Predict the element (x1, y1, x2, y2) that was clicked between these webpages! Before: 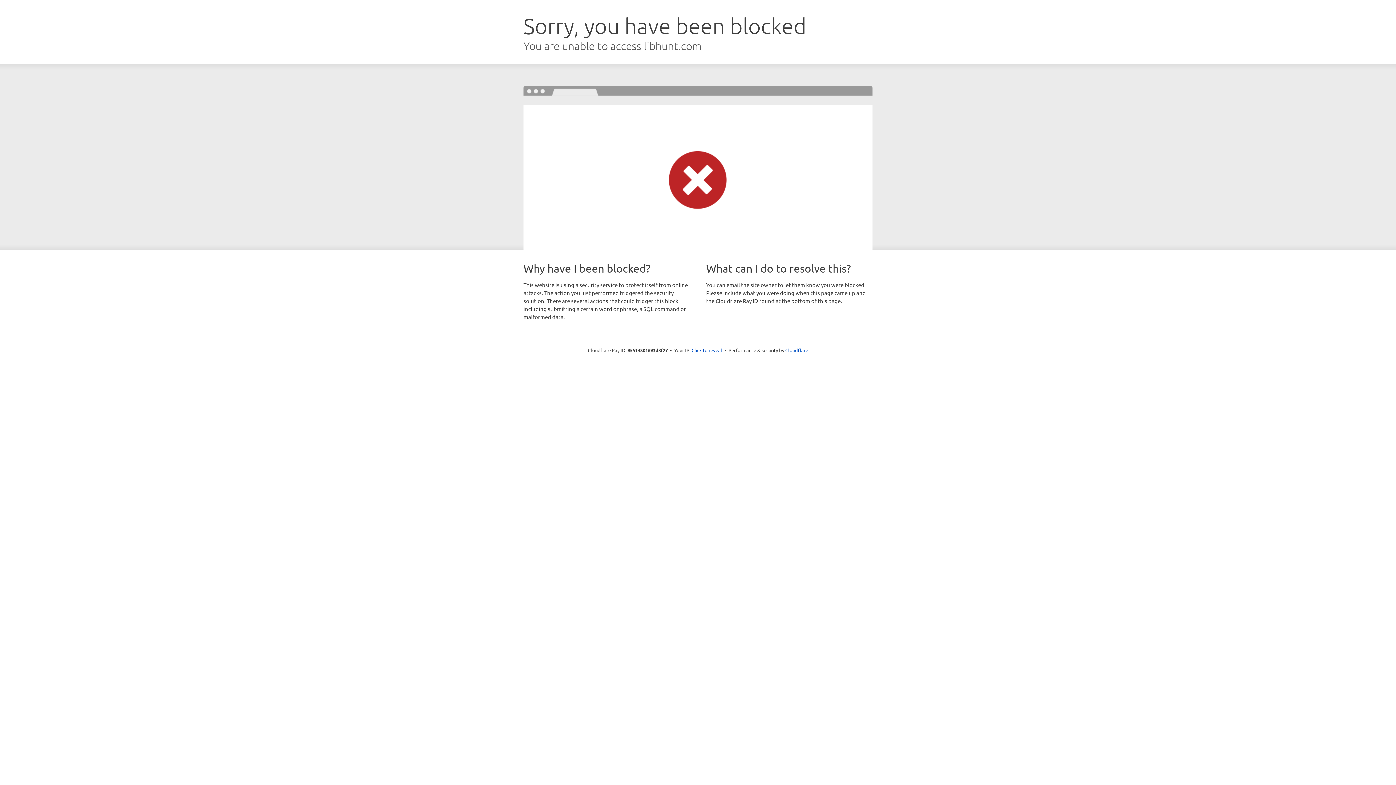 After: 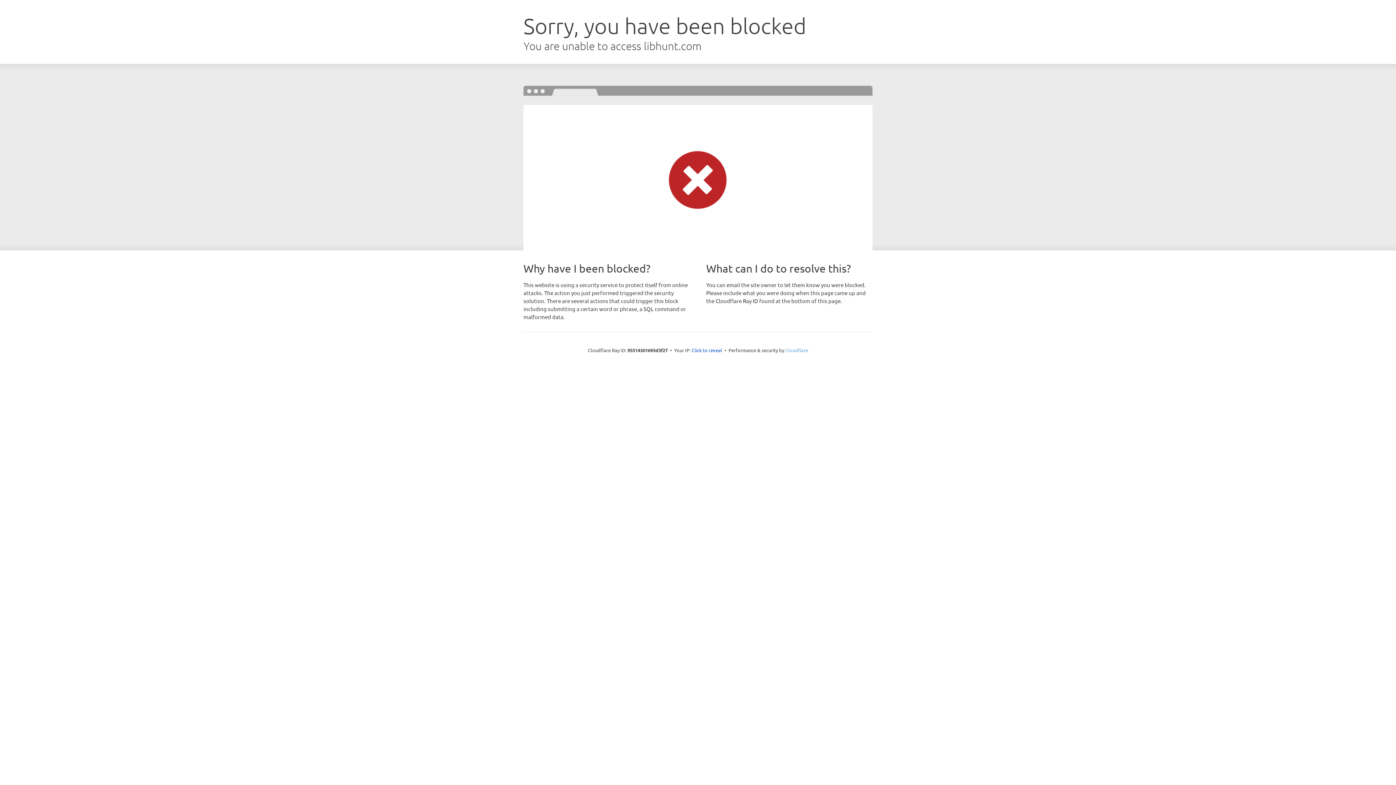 Action: bbox: (785, 347, 808, 353) label: Cloudflare